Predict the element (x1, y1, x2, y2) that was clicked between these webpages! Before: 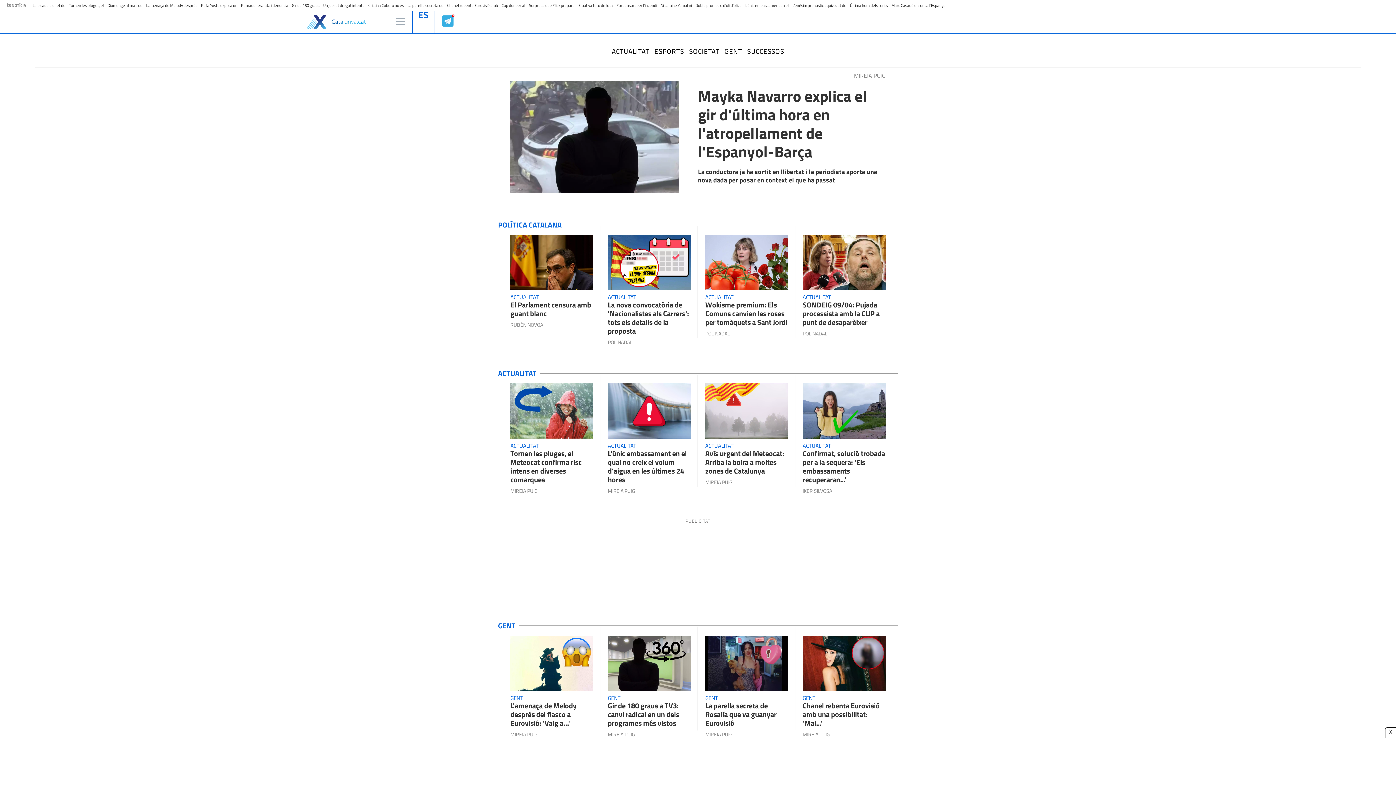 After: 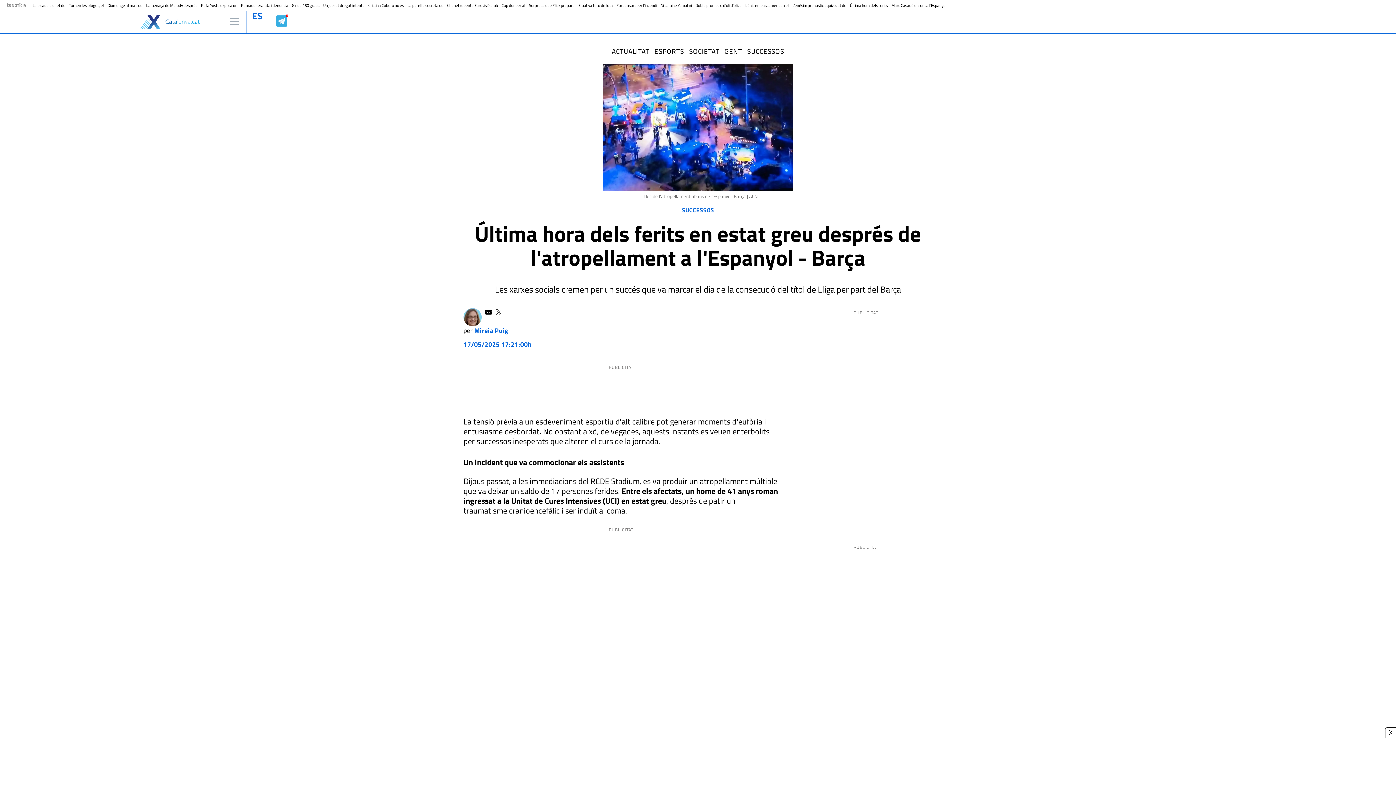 Action: bbox: (850, 2, 888, 8) label: Última hora dels ferits